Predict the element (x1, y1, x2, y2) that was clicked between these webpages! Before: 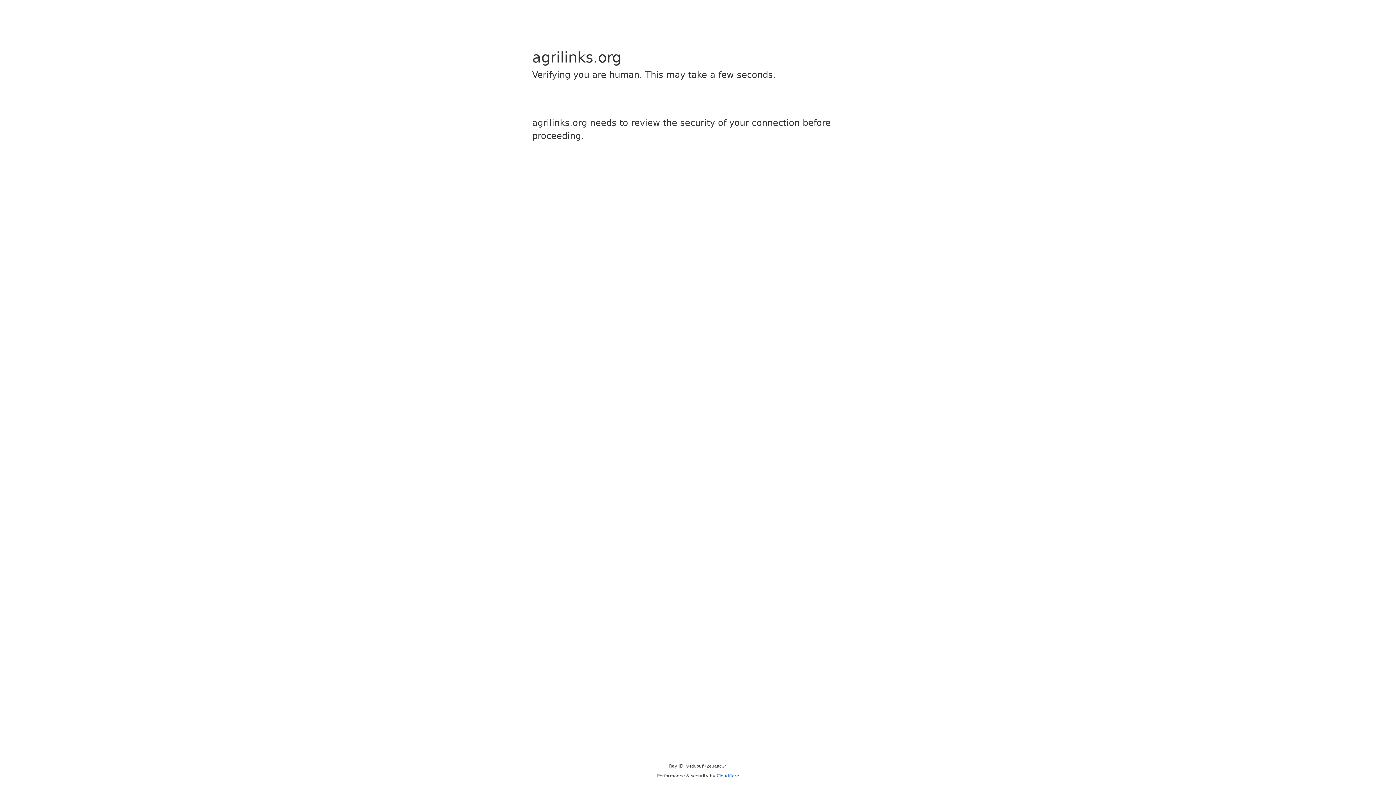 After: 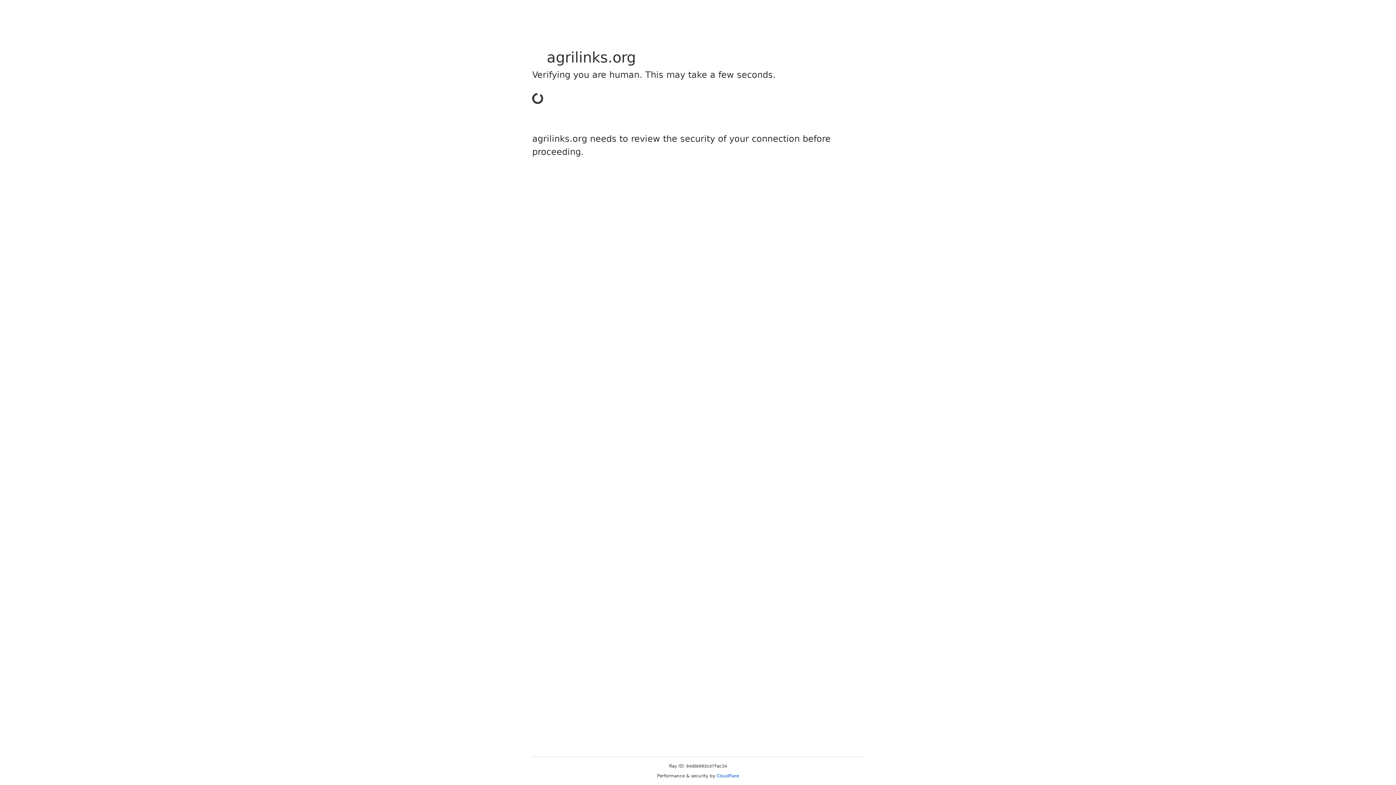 Action: bbox: (716, 773, 739, 778) label: Cloudflare